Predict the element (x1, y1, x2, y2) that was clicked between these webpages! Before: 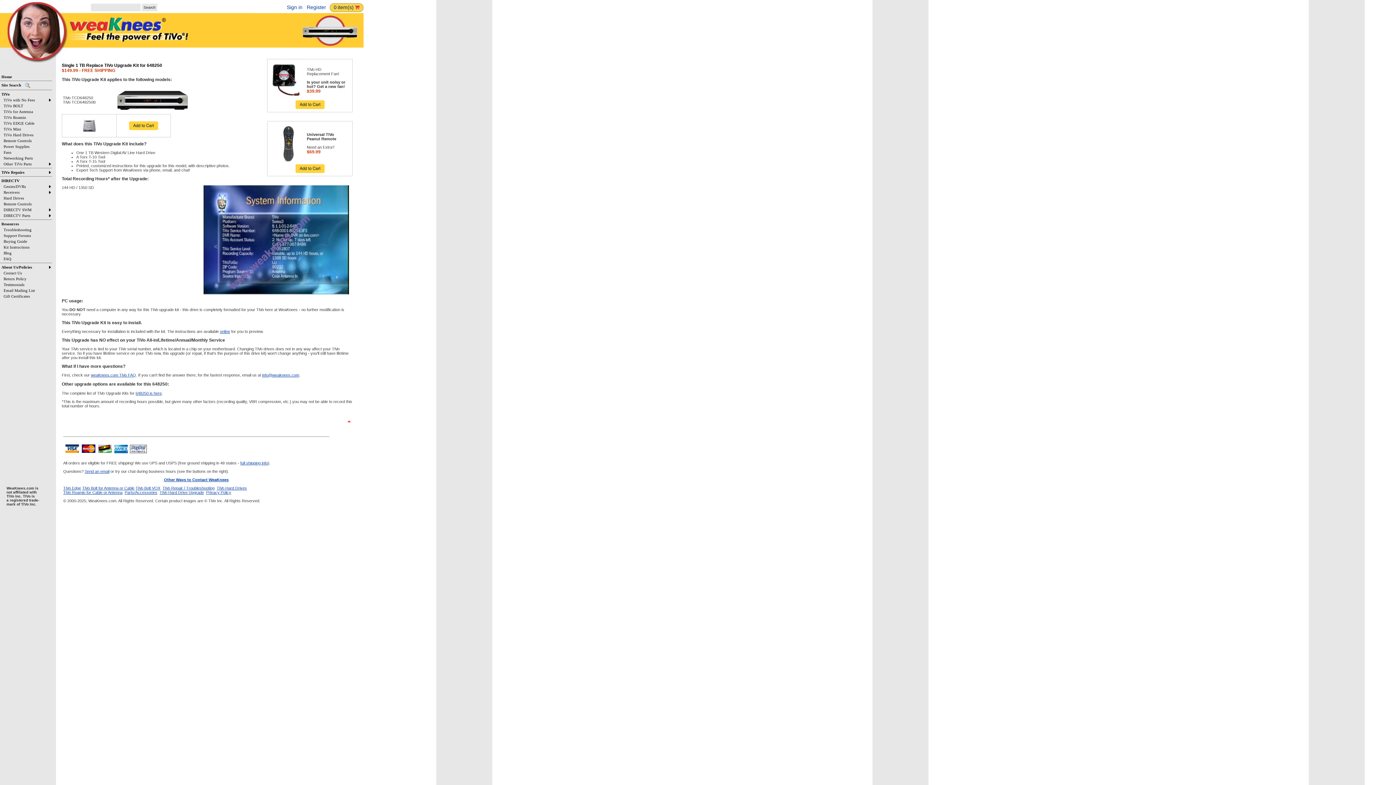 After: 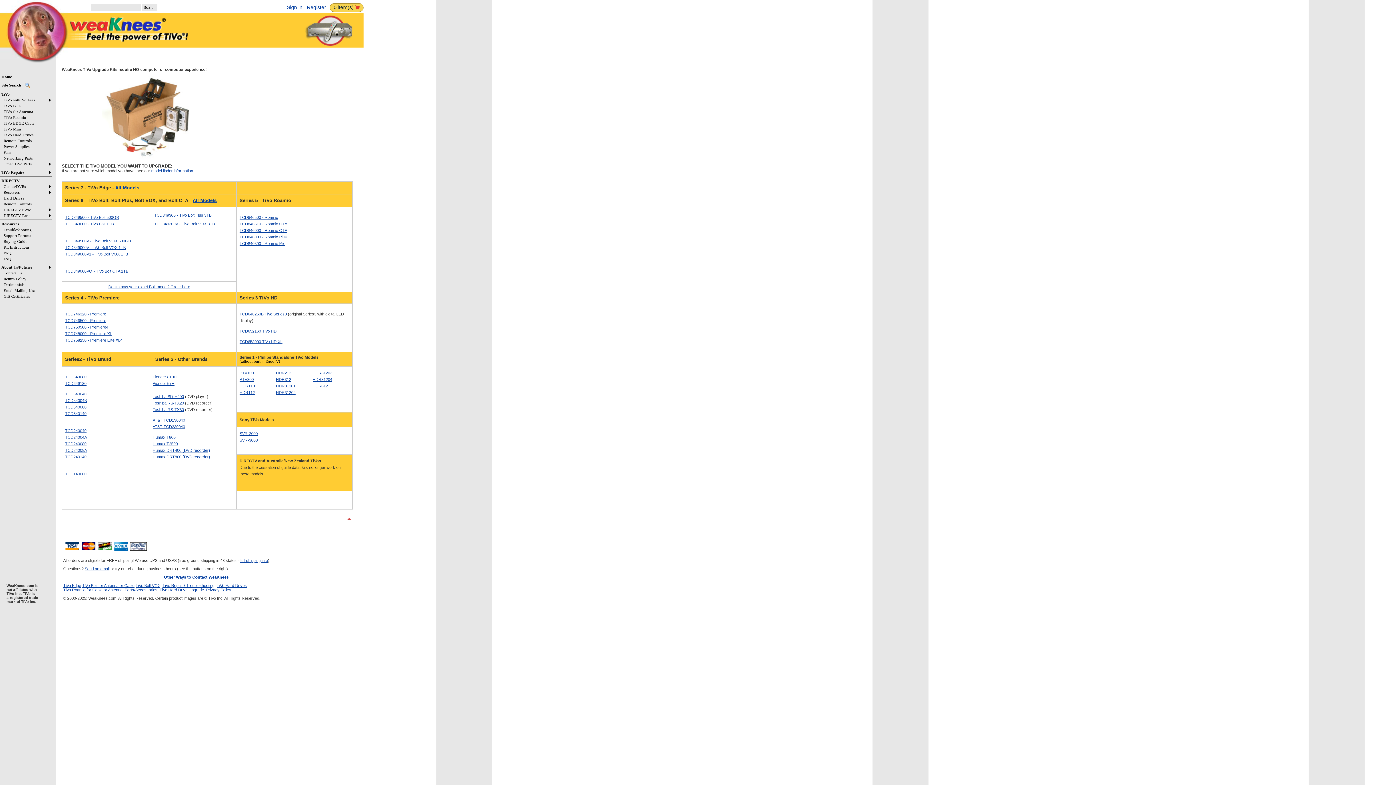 Action: bbox: (216, 486, 246, 490) label: TiVo Hard Drives